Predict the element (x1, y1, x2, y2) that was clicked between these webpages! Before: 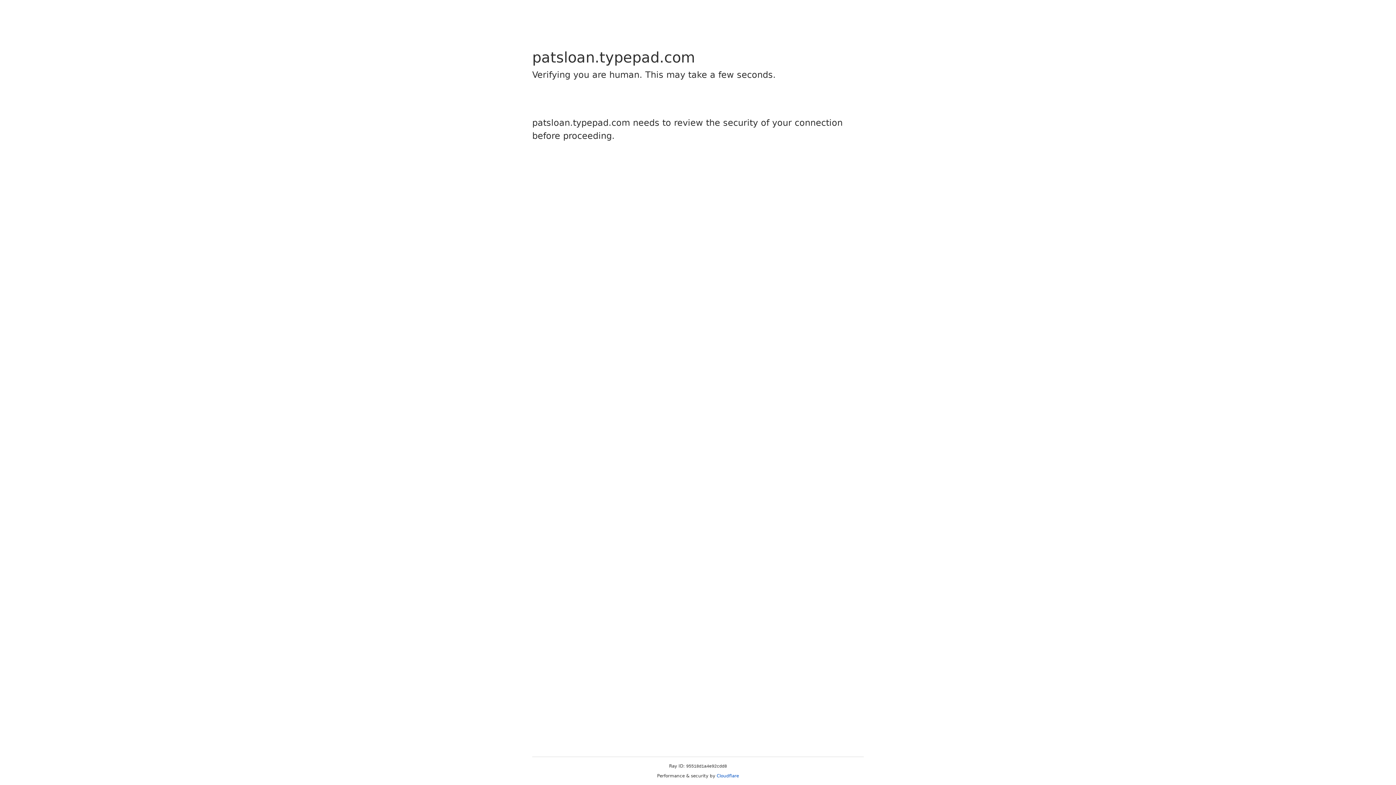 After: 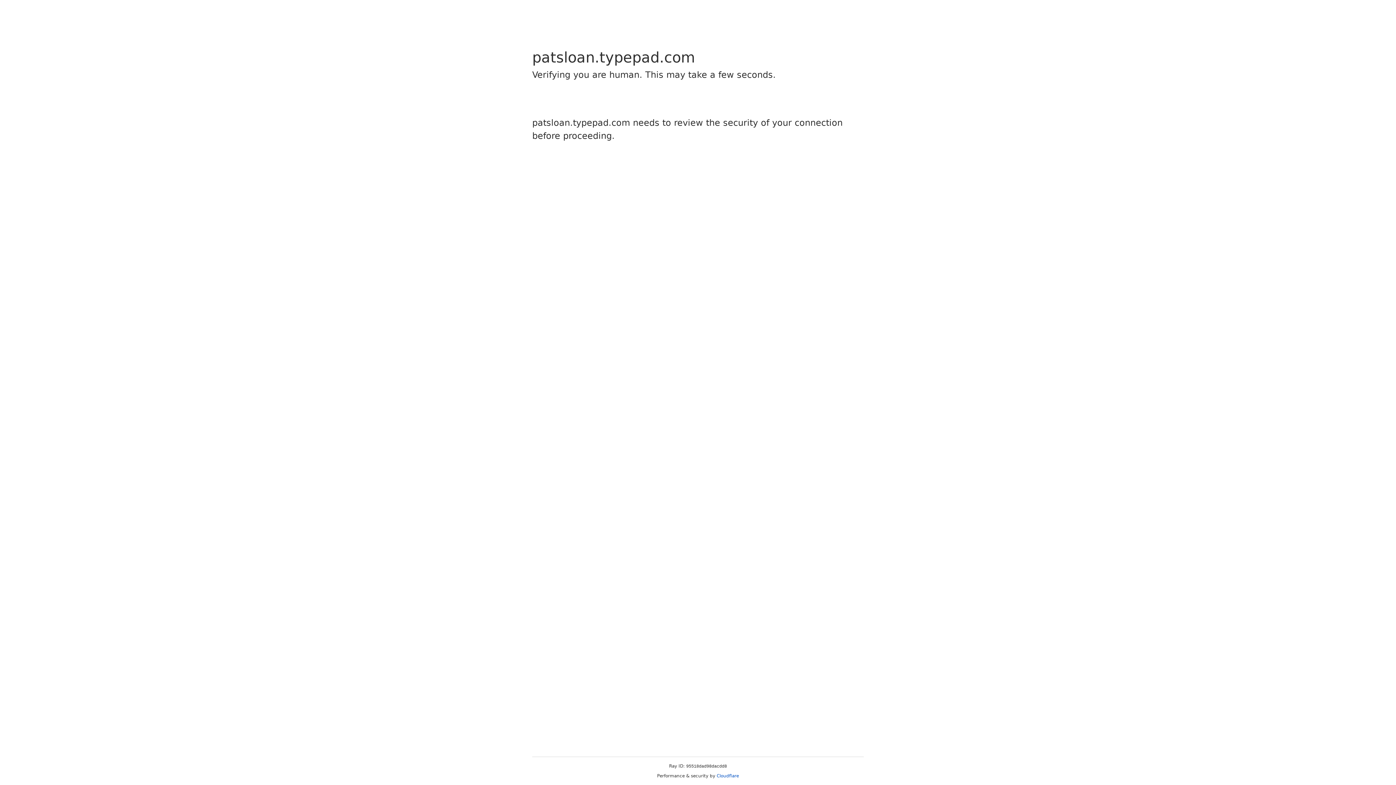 Action: label: Cloudflare bbox: (716, 773, 739, 778)